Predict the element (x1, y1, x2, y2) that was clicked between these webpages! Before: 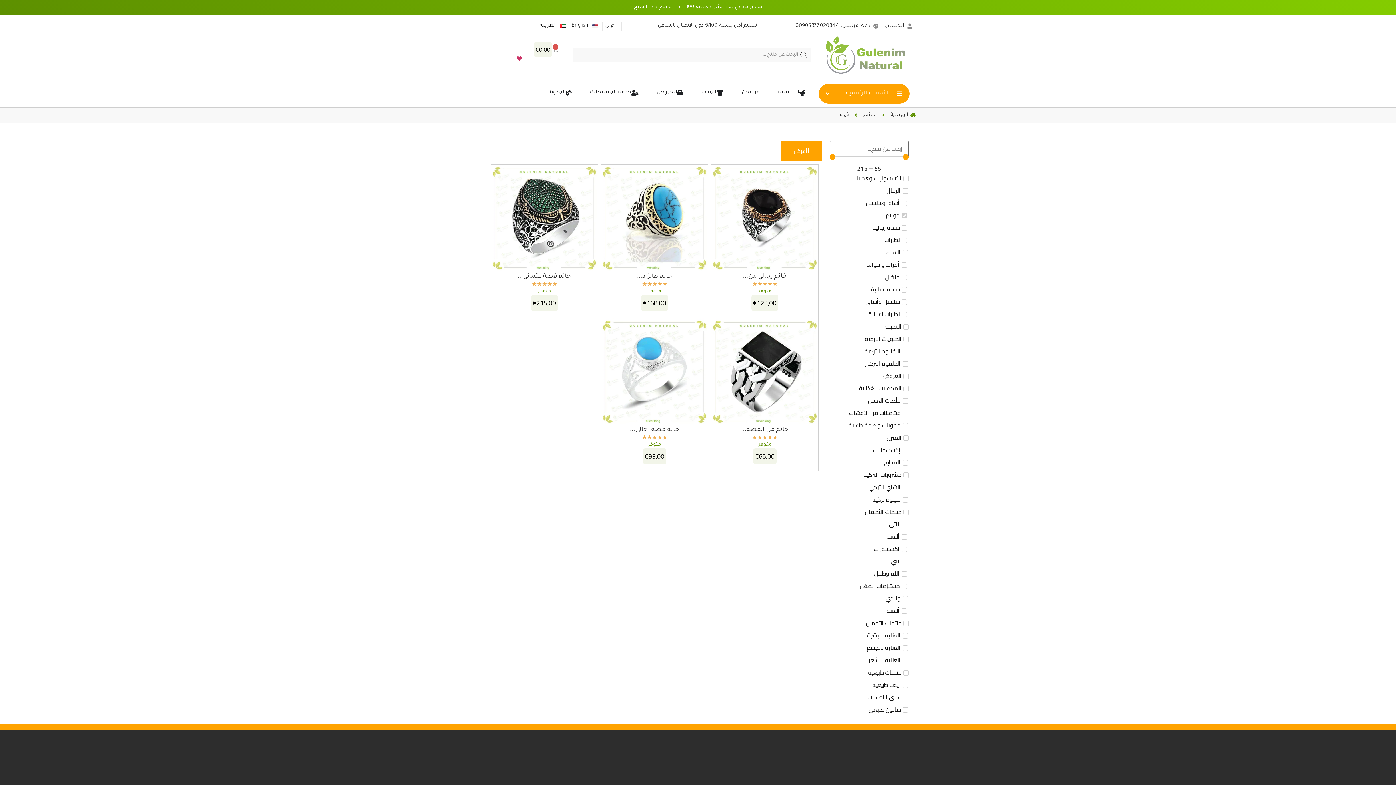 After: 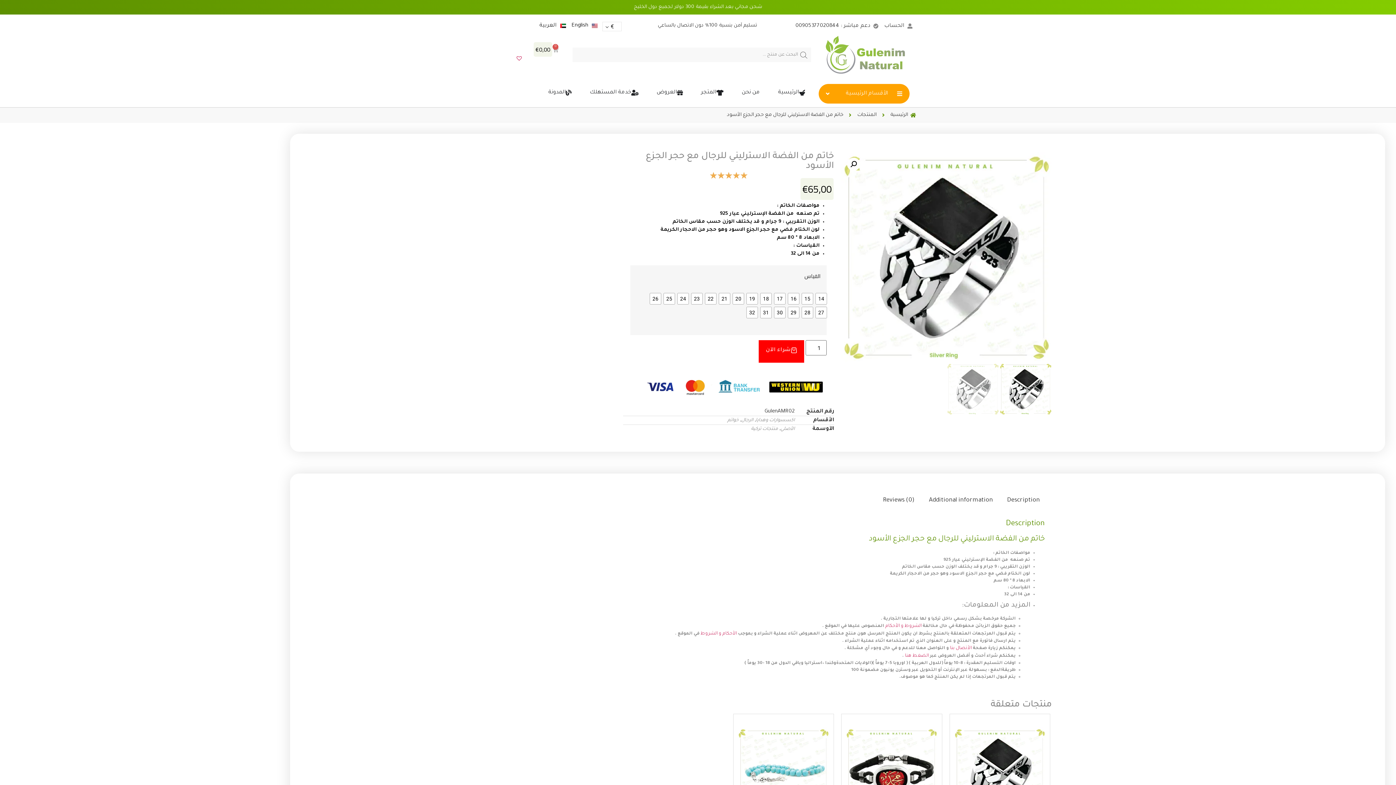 Action: bbox: (741, 426, 788, 433) label: خاتم من الفضة...